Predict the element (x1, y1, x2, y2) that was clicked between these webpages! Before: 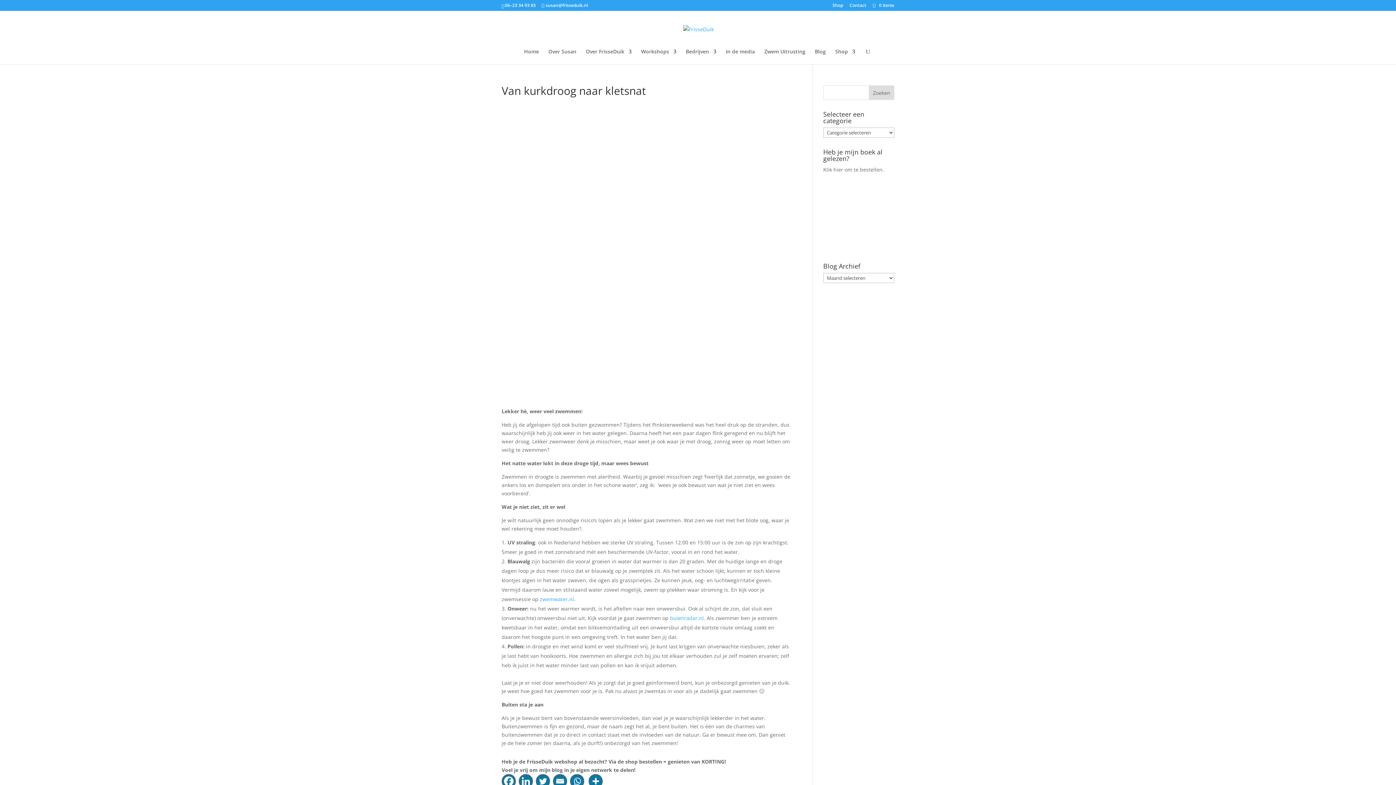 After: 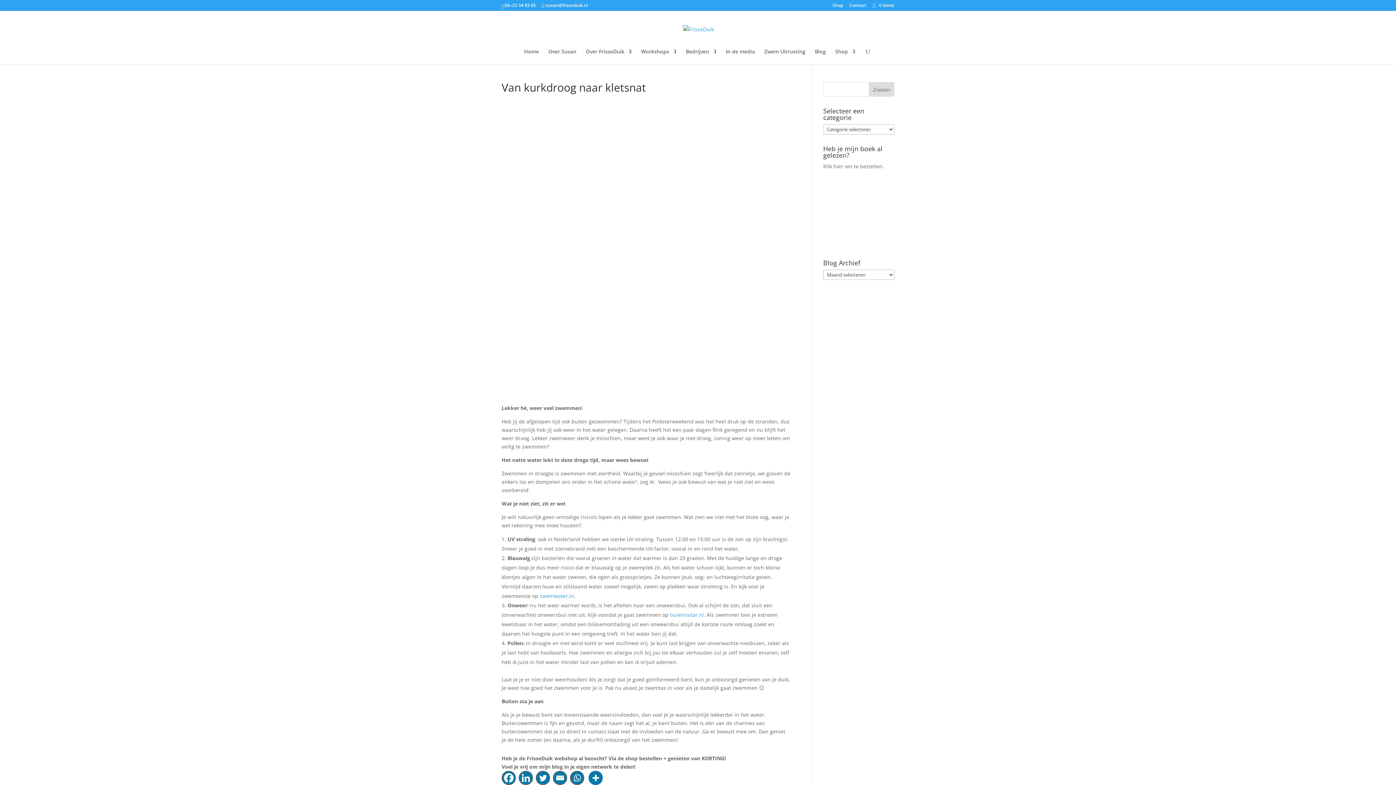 Action: label: More bbox: (587, 774, 607, 788)